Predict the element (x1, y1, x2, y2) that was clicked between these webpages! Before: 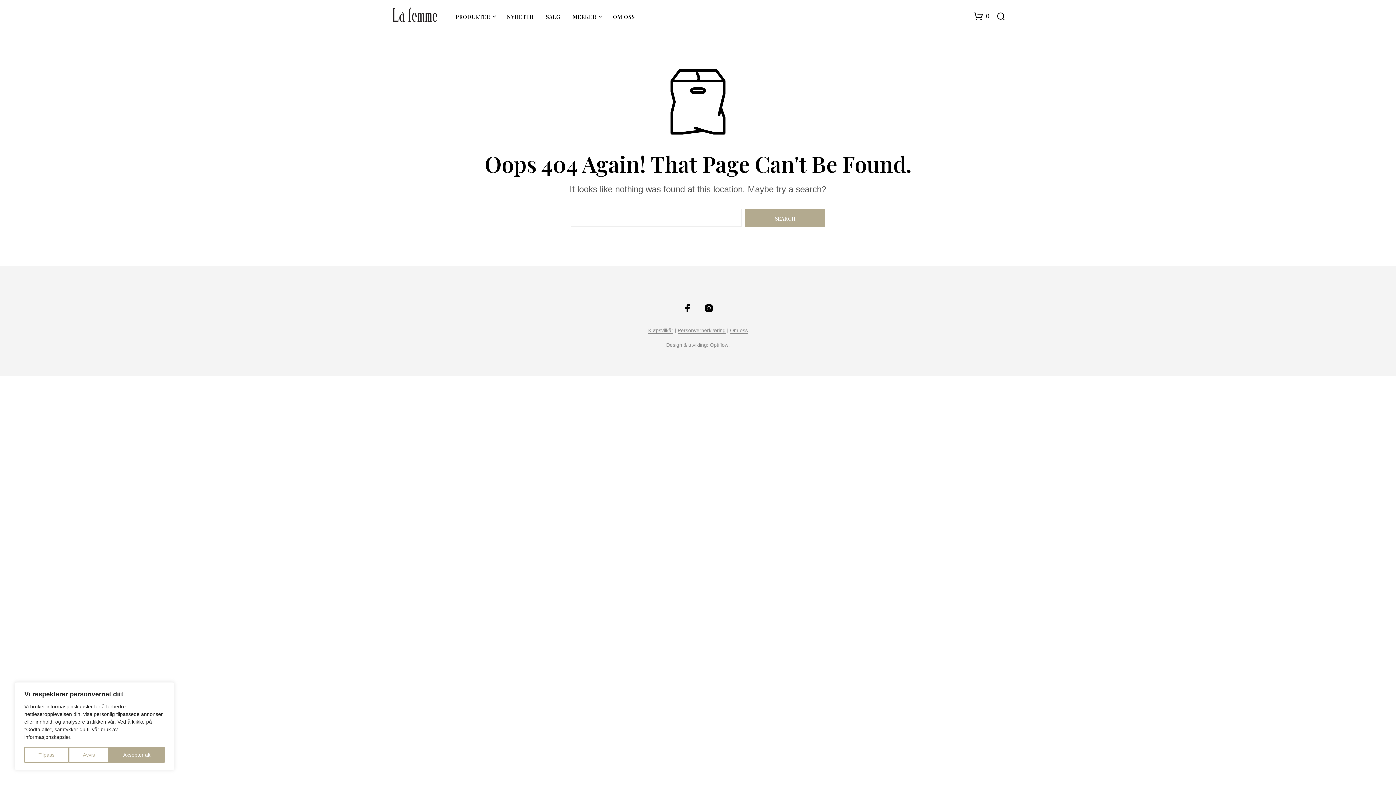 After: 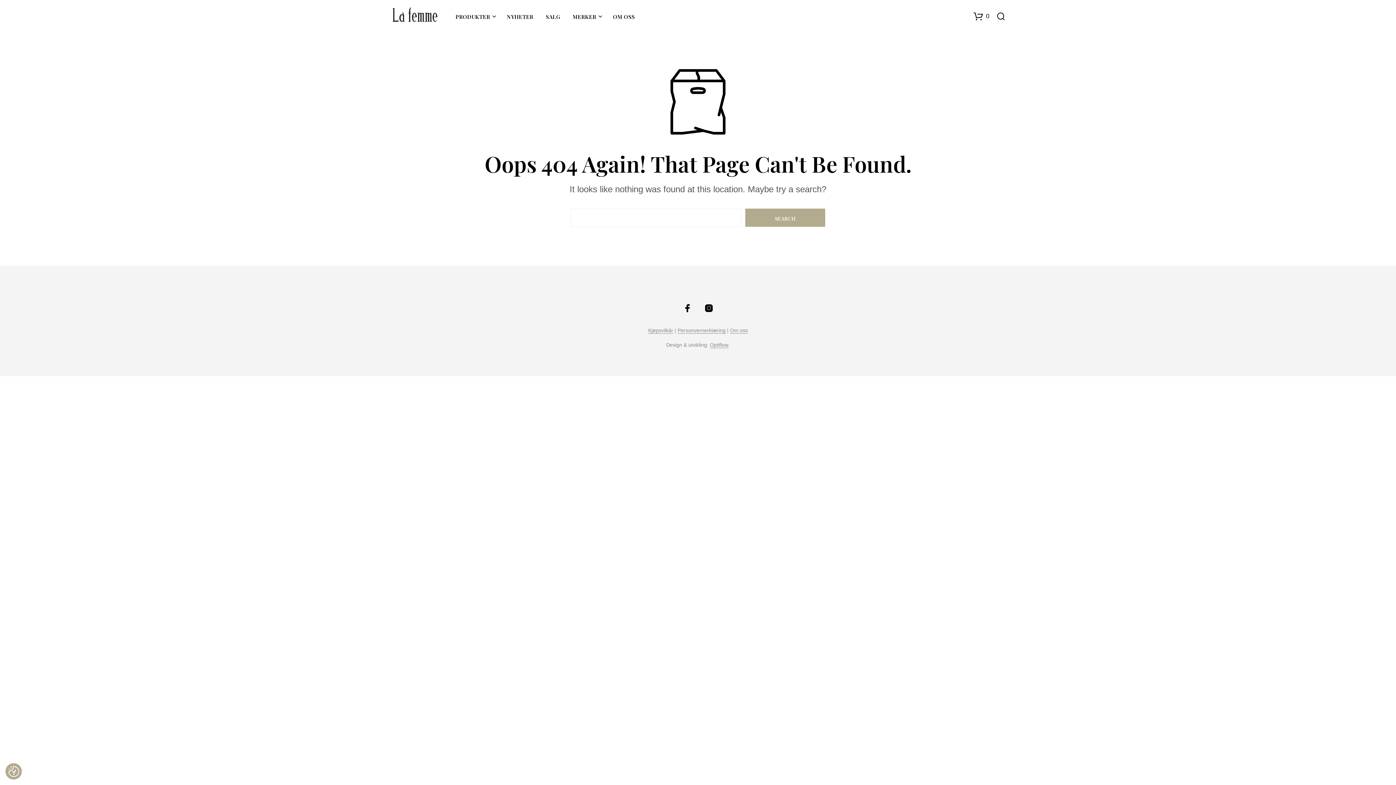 Action: bbox: (109, 747, 164, 763) label: Aksepter alt